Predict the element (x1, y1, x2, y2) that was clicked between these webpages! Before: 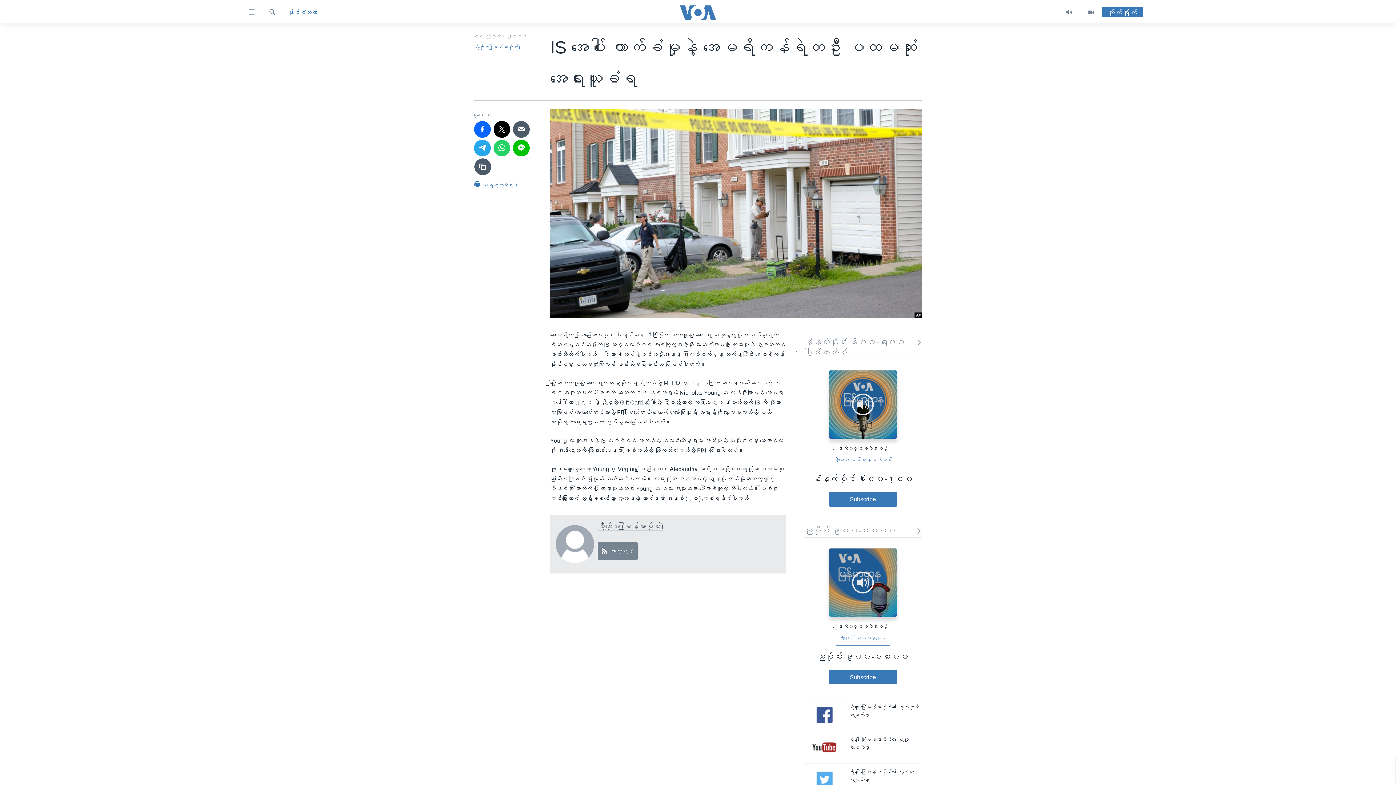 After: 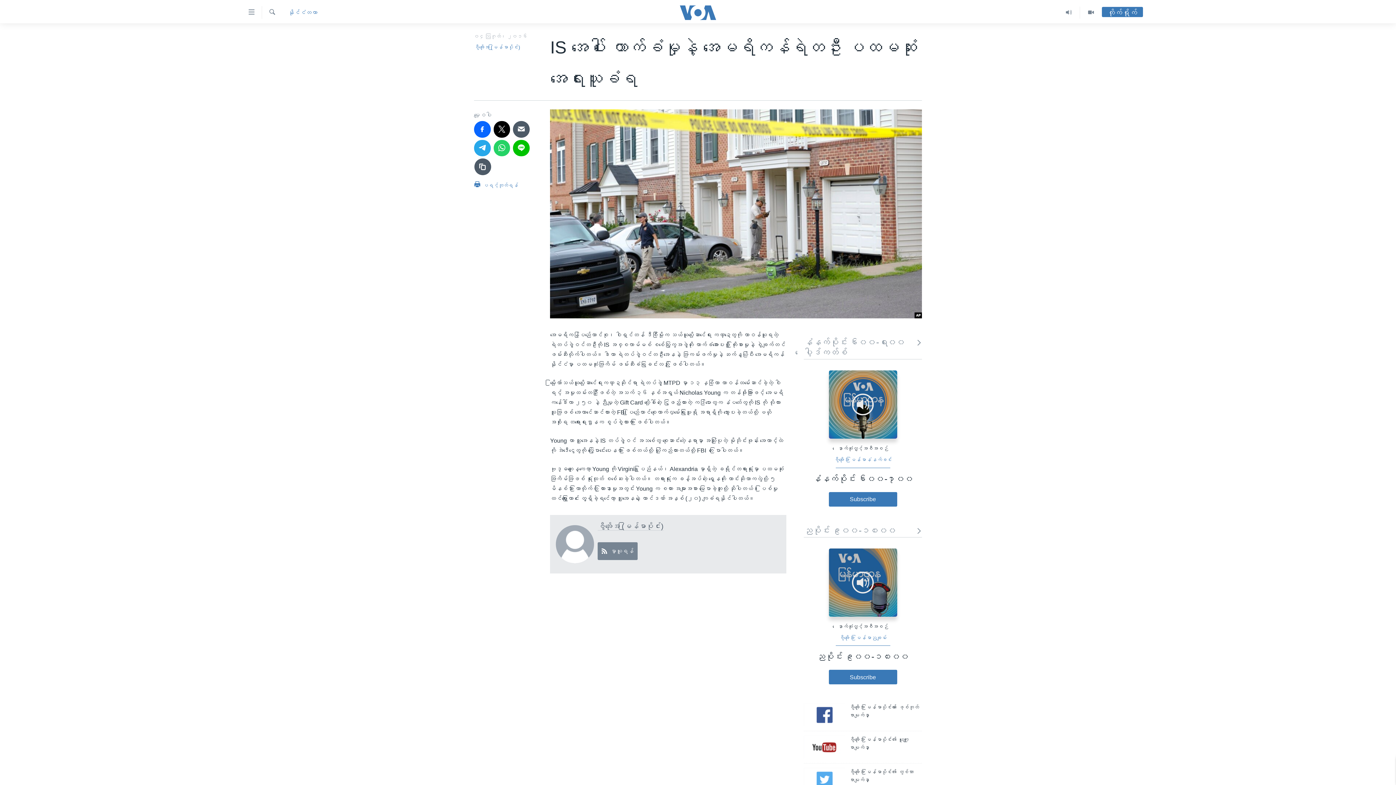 Action: bbox: (804, 735, 845, 759)